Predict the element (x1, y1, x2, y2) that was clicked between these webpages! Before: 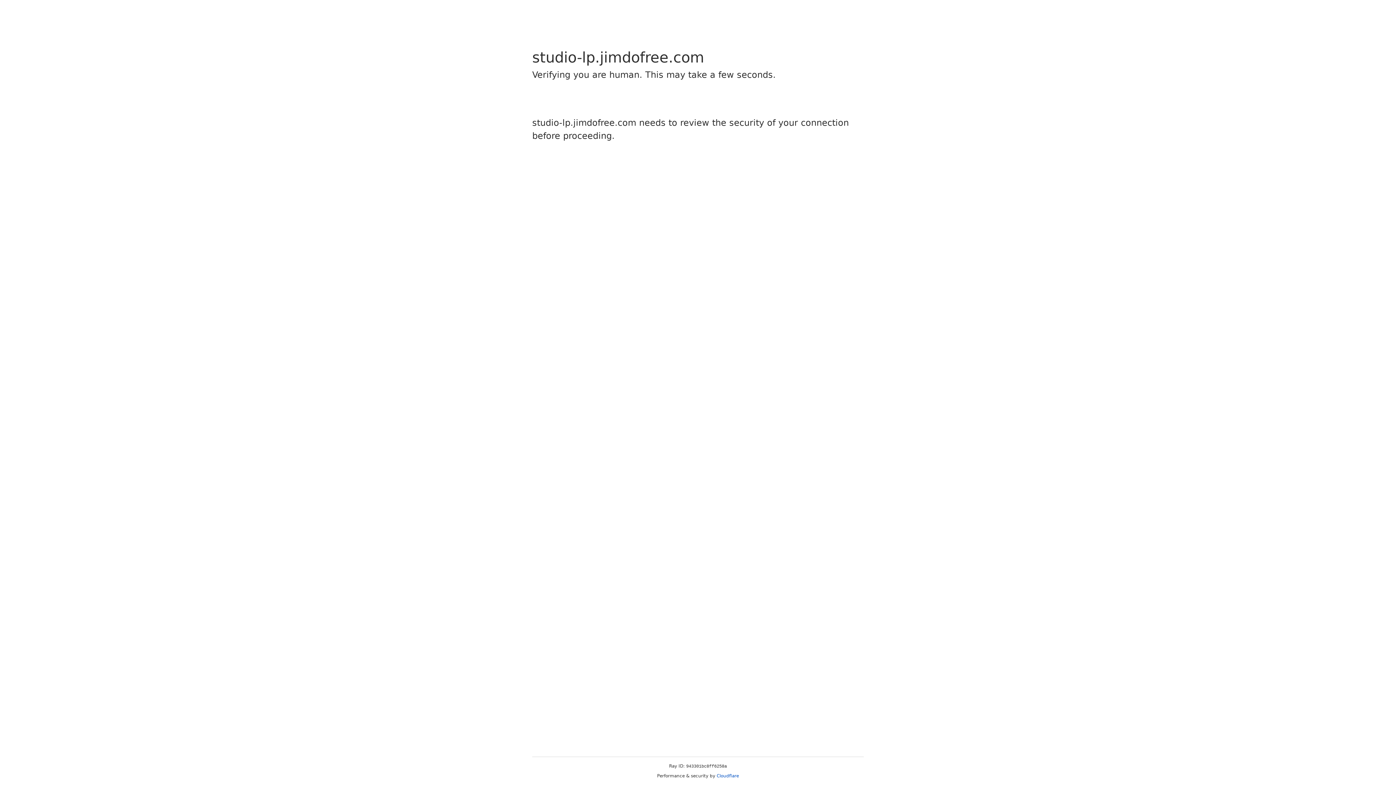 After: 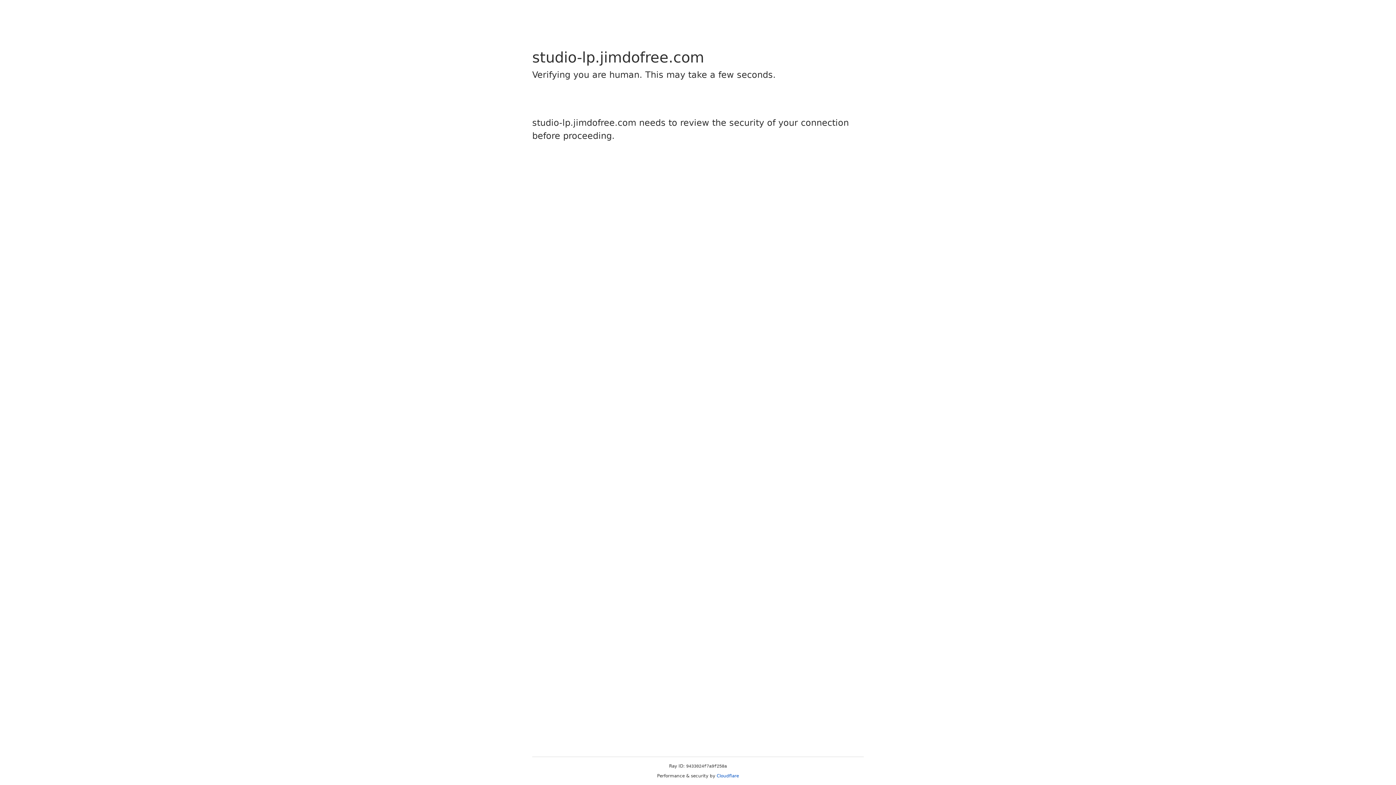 Action: bbox: (716, 773, 739, 778) label: Cloudflare